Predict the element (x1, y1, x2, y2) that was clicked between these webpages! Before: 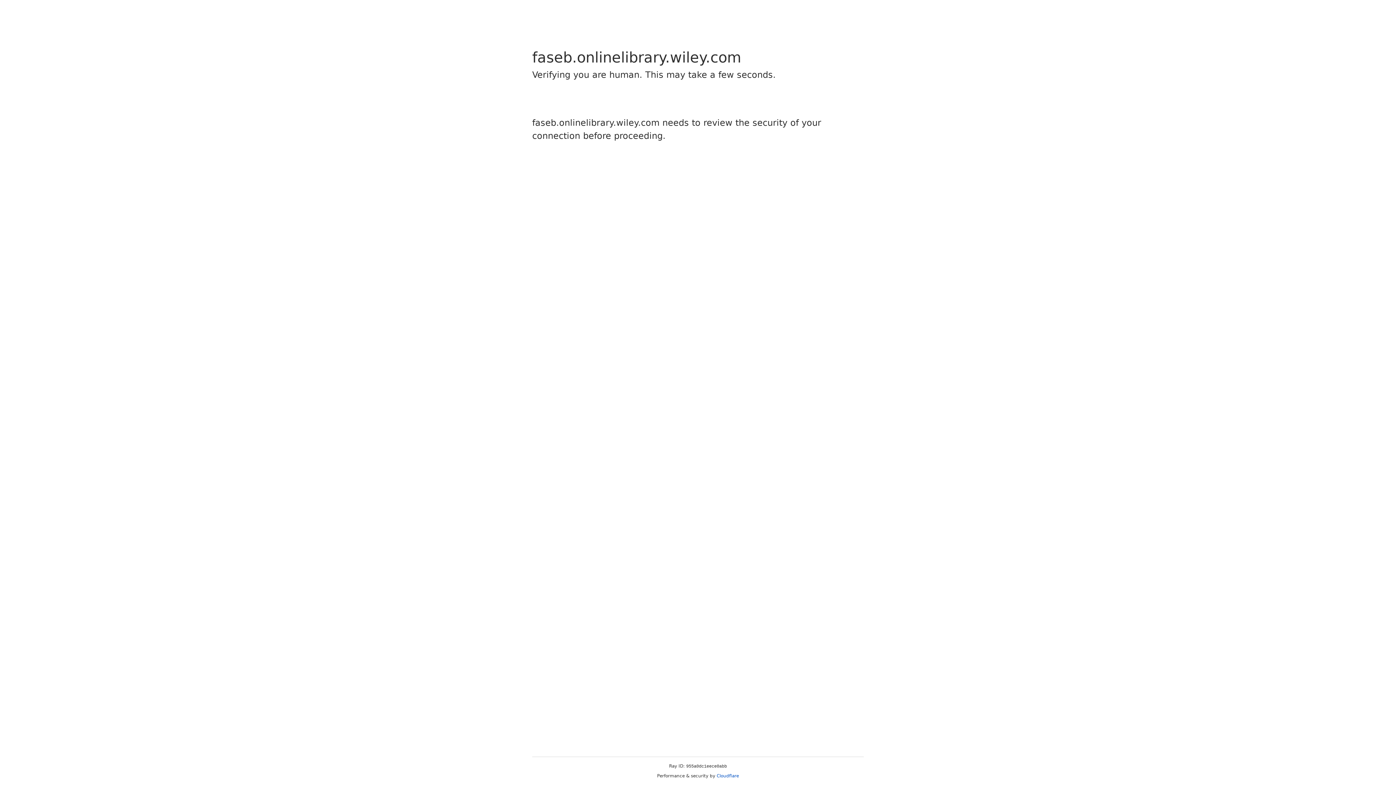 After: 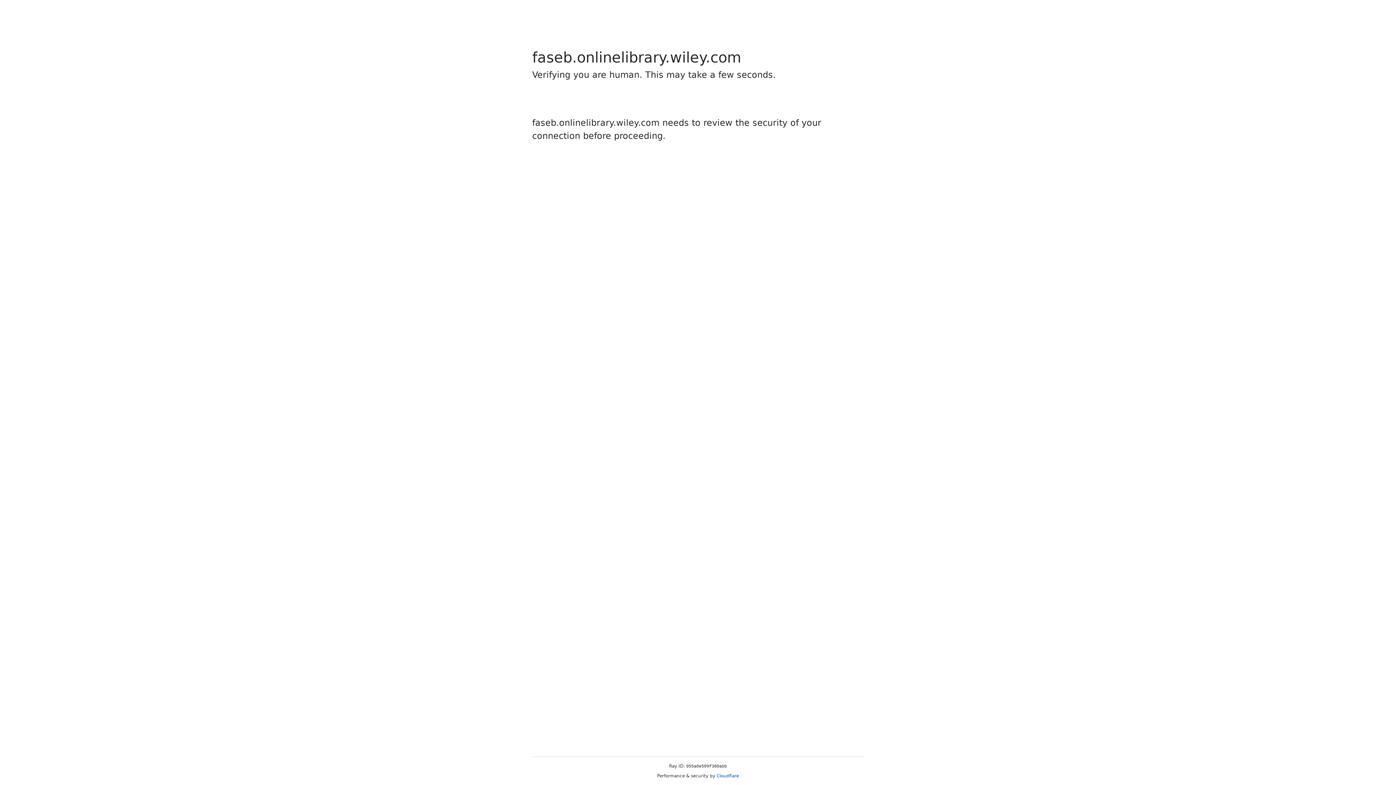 Action: bbox: (716, 773, 739, 778) label: Cloudflare